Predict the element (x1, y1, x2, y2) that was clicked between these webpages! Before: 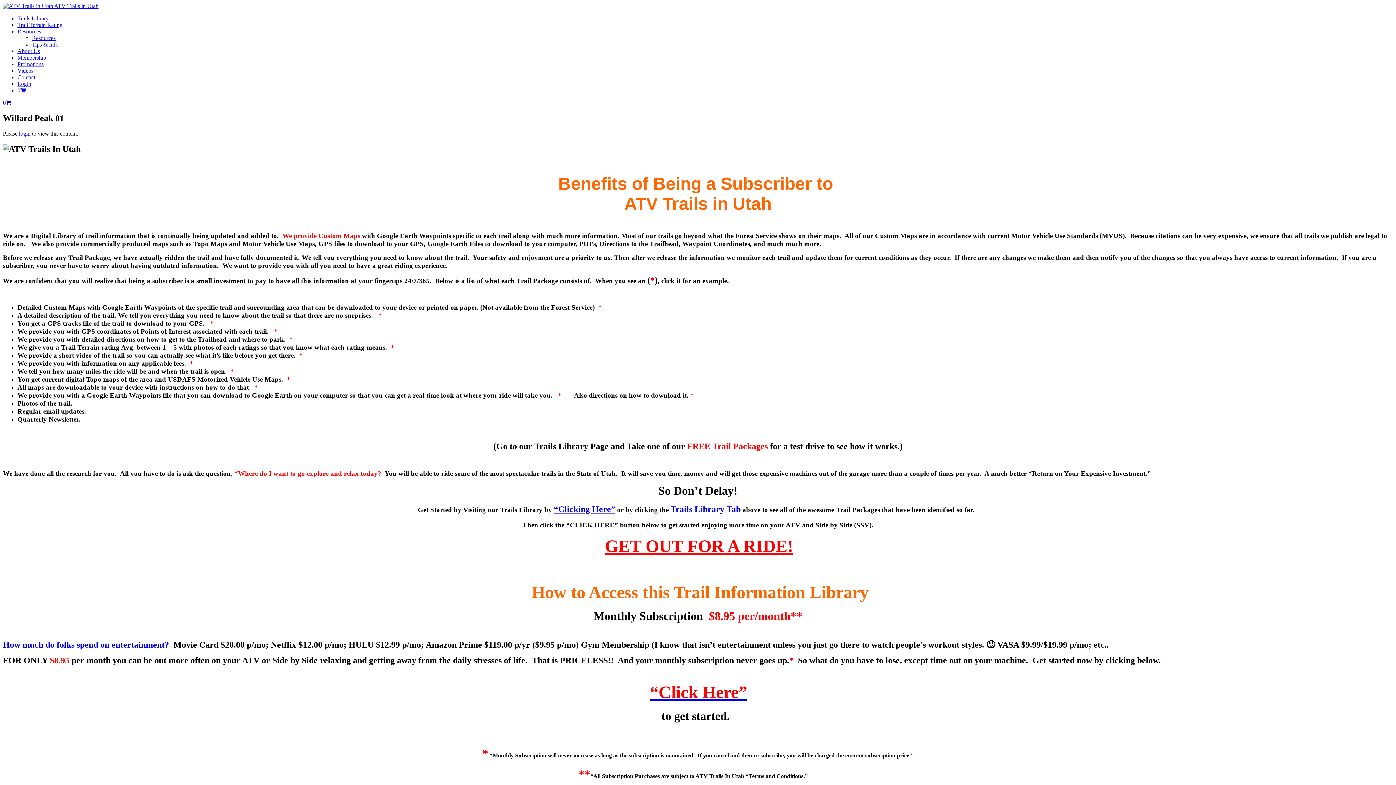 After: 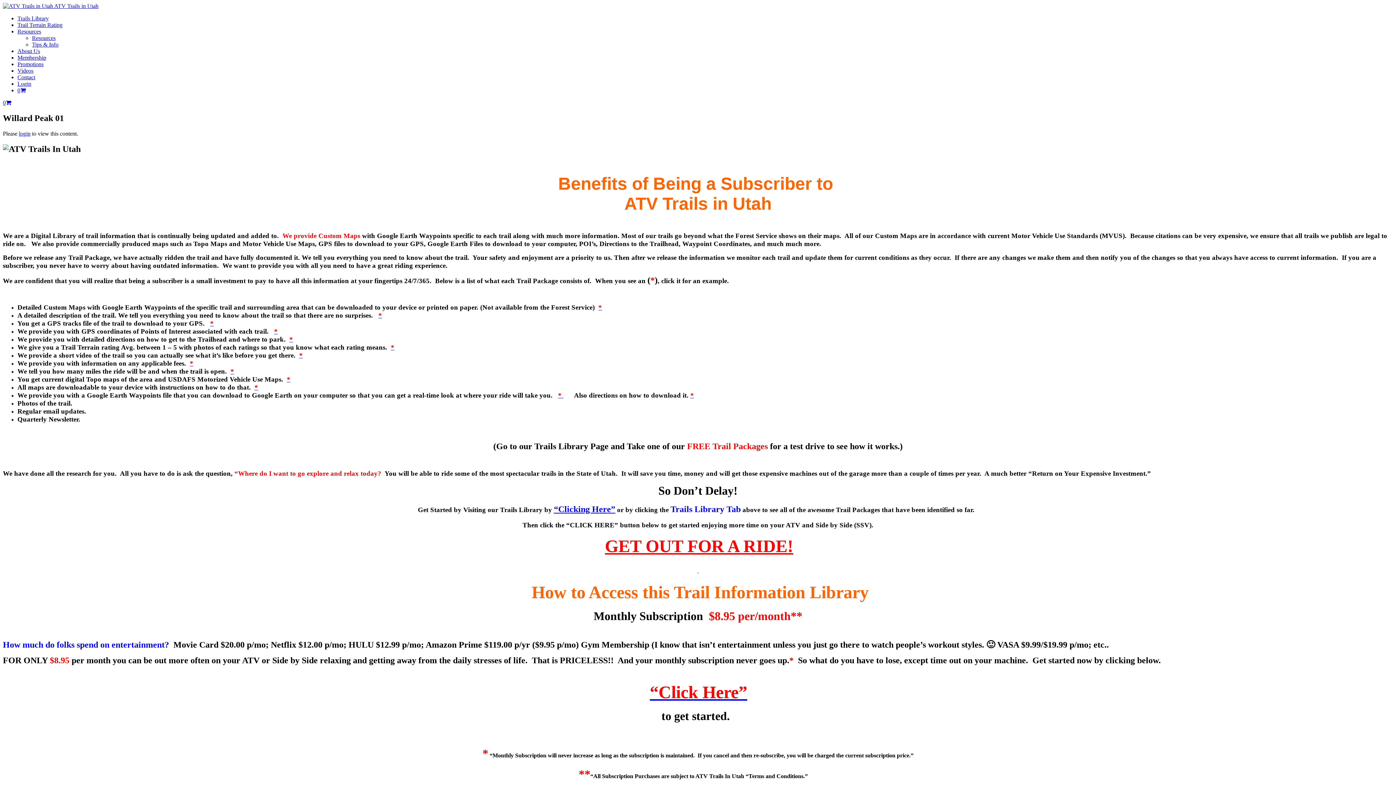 Action: label: “Click Here” bbox: (650, 682, 747, 702)